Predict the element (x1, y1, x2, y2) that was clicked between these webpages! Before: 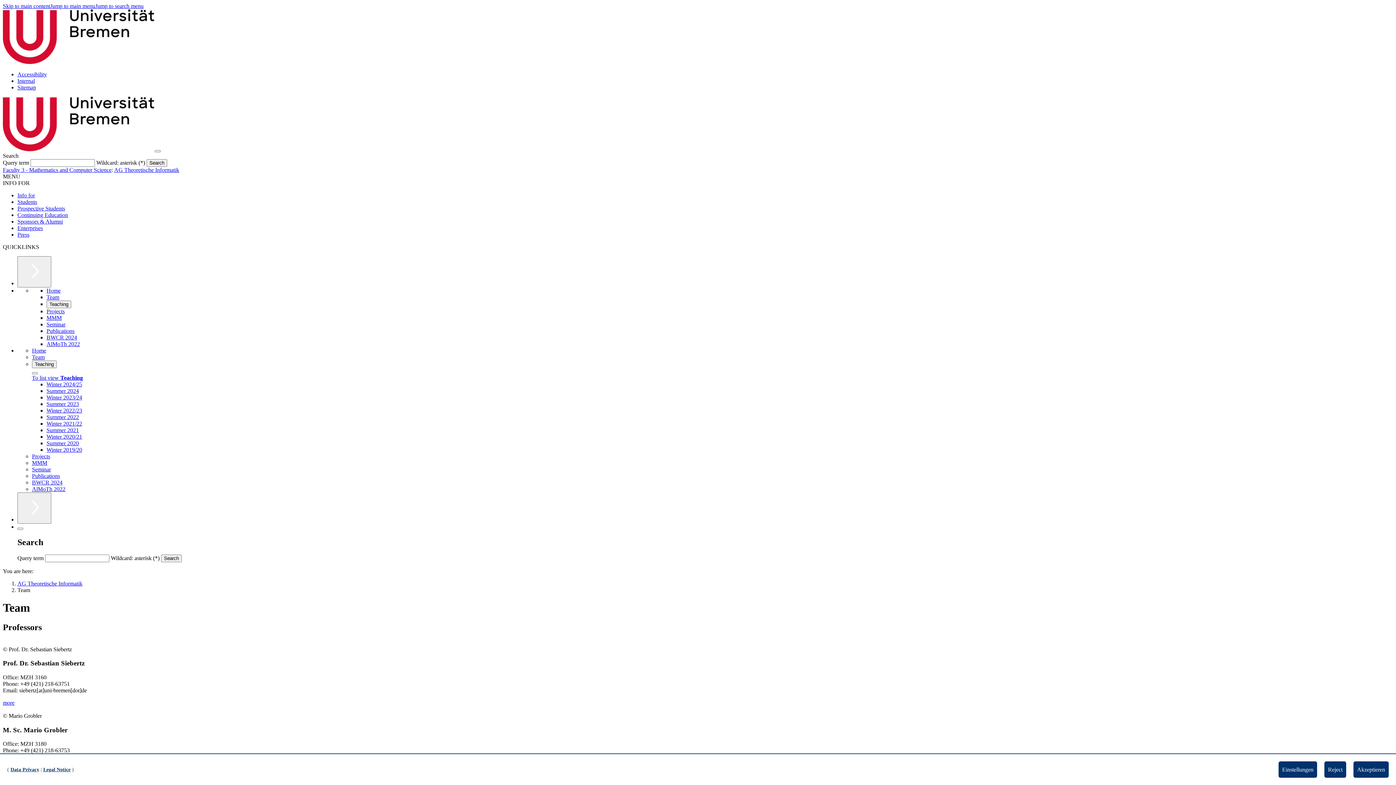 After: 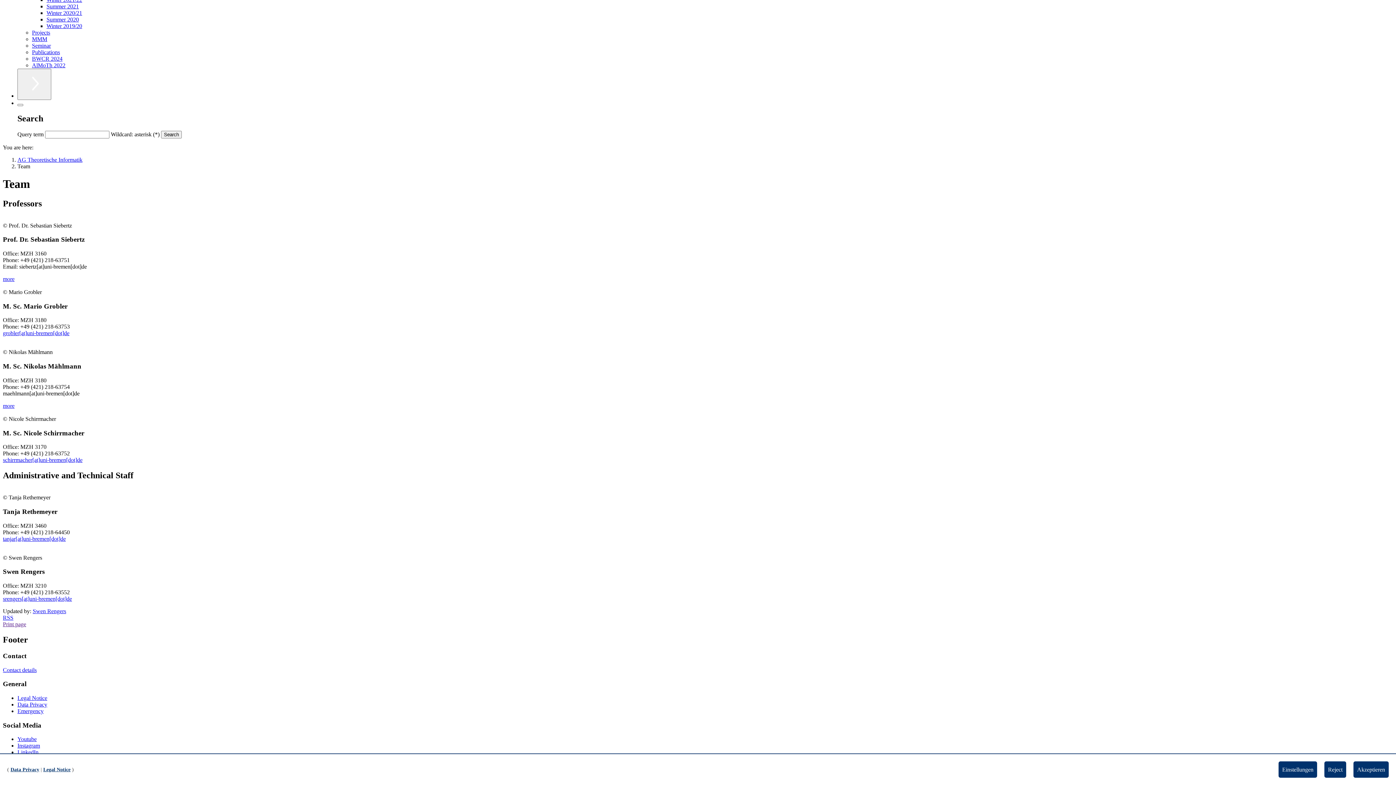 Action: bbox: (2, 2, 50, 9) label: Skip to main content